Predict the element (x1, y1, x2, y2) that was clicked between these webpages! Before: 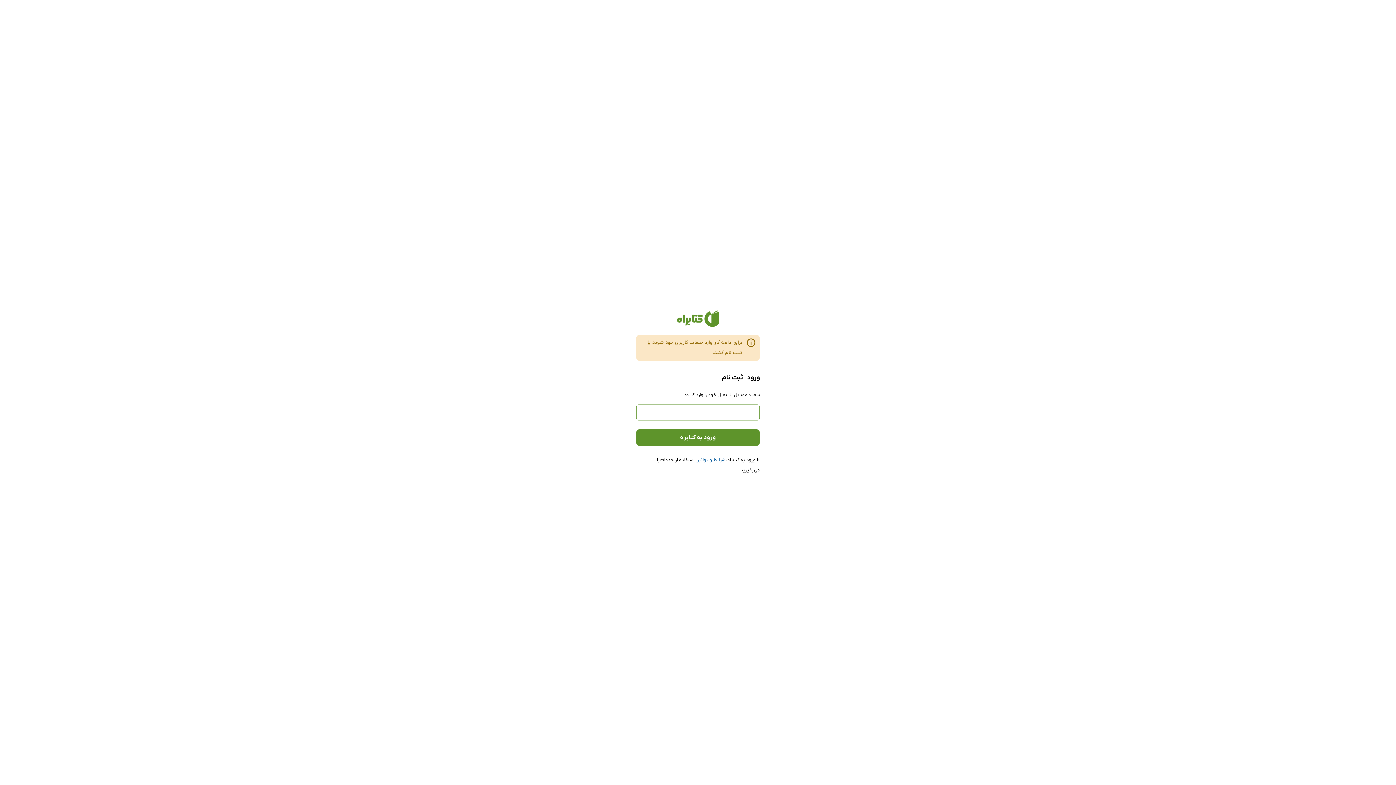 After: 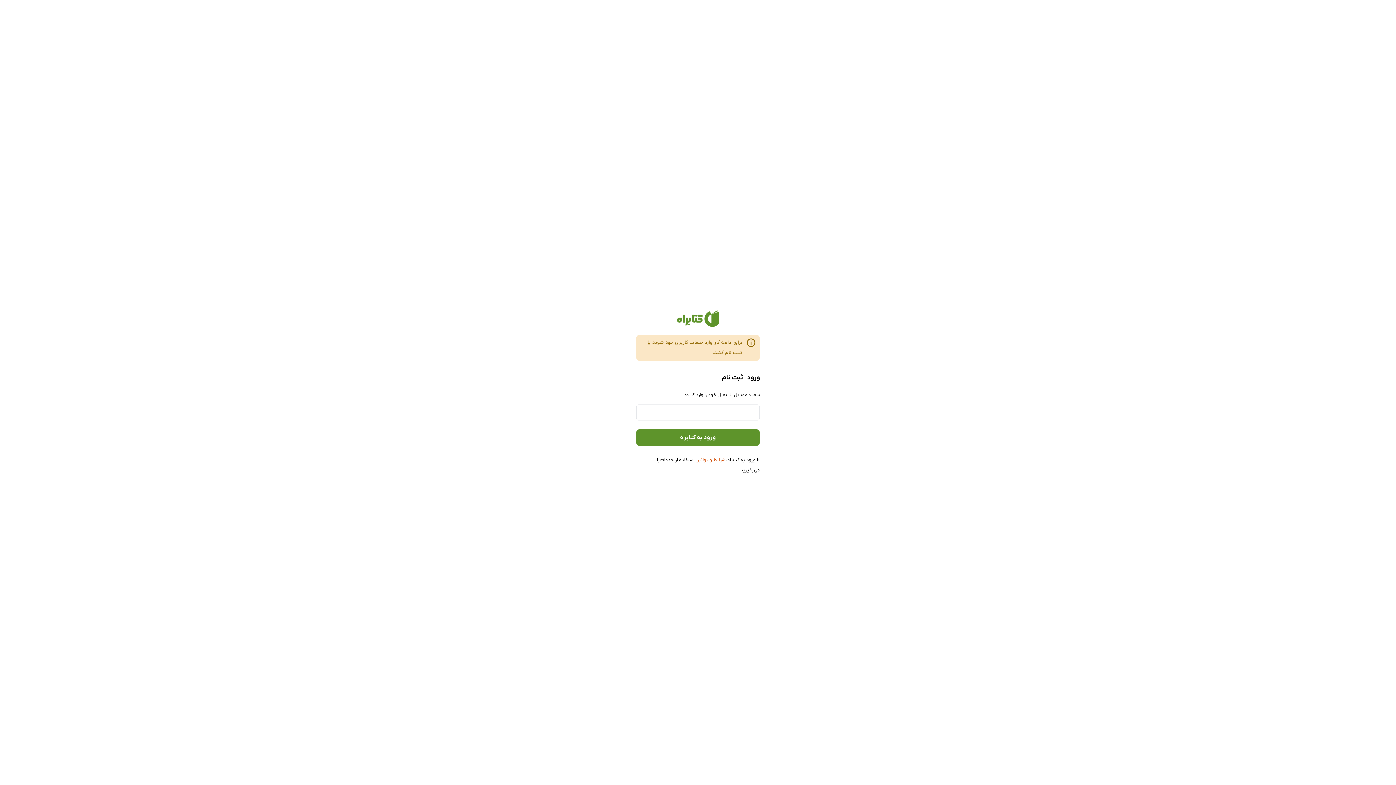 Action: bbox: (695, 457, 725, 463) label: شرایط و قوانین